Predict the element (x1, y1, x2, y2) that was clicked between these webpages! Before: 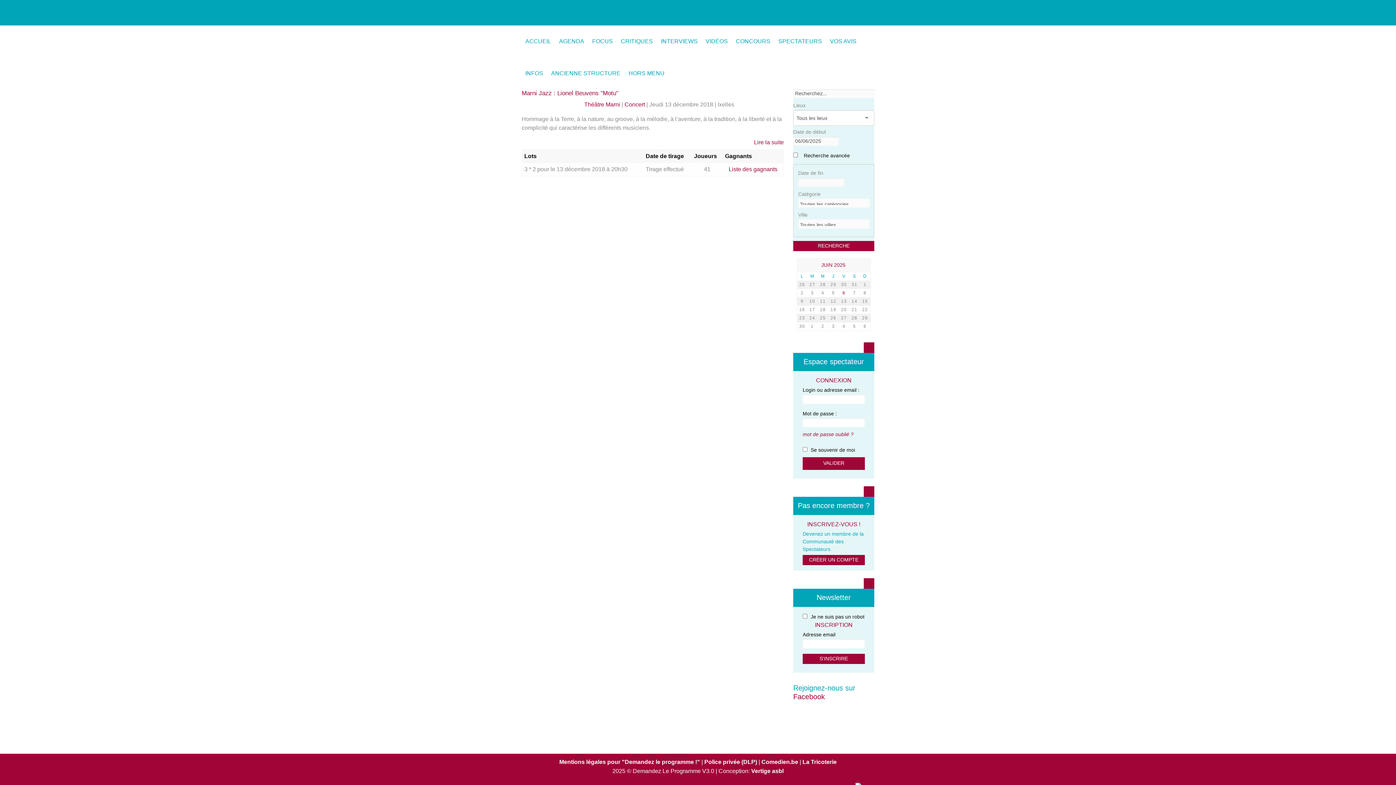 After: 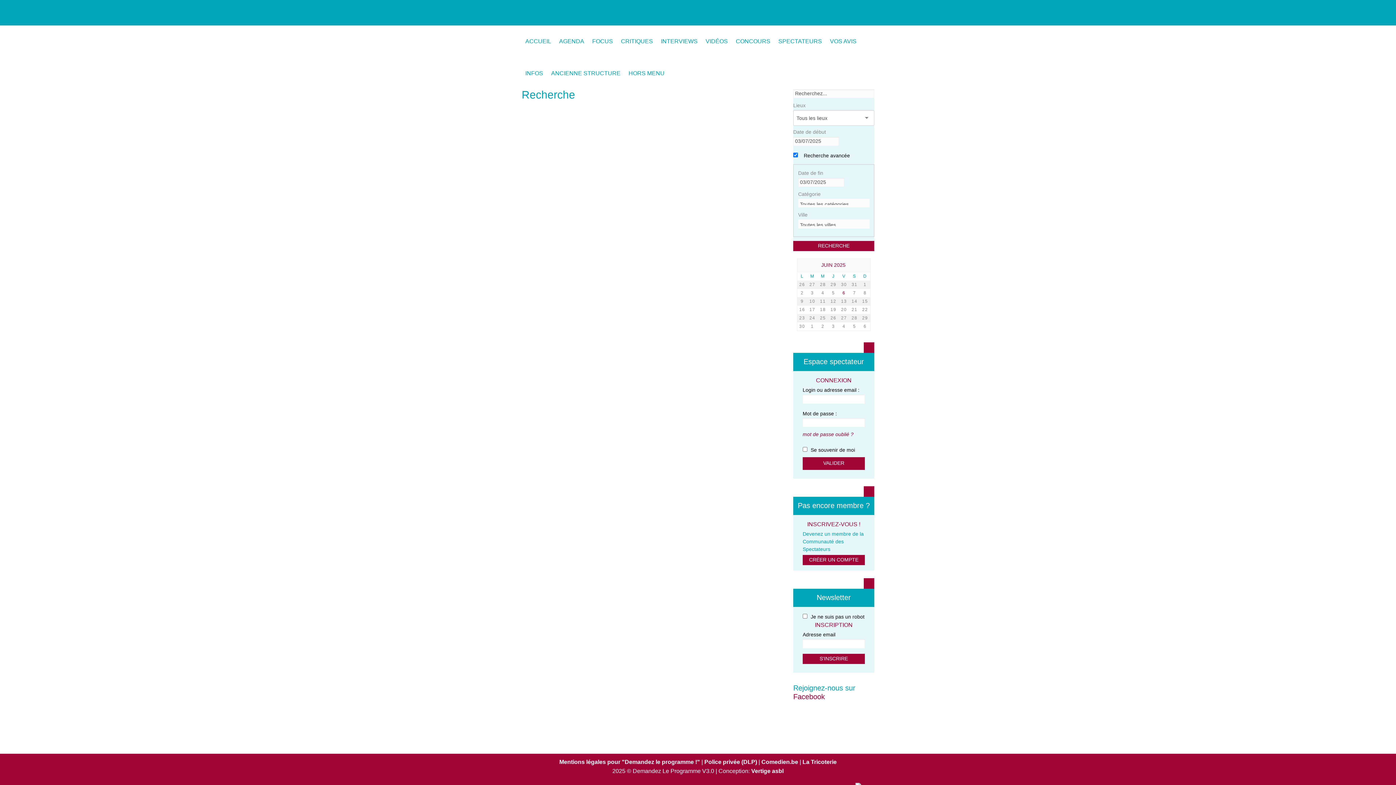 Action: bbox: (828, 323, 838, 330) label: 3